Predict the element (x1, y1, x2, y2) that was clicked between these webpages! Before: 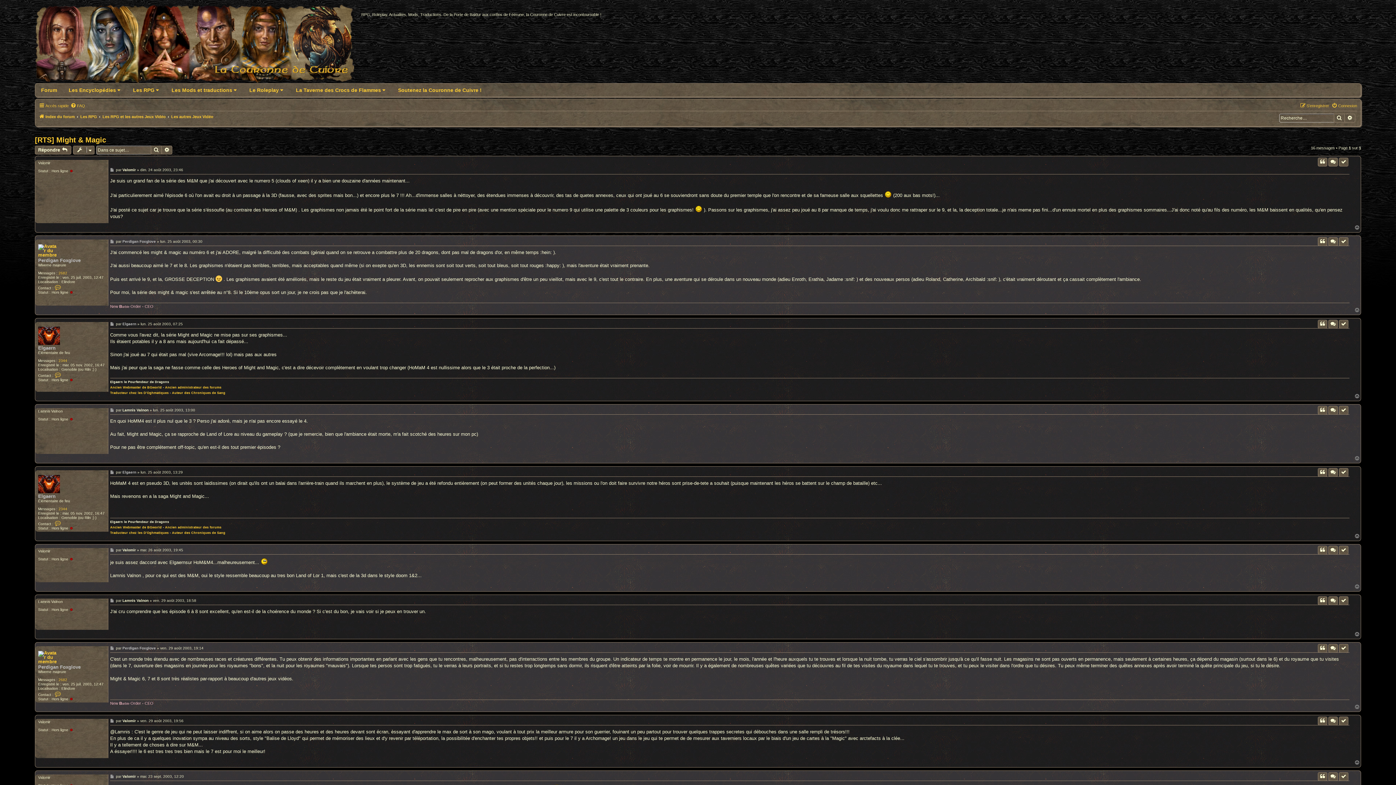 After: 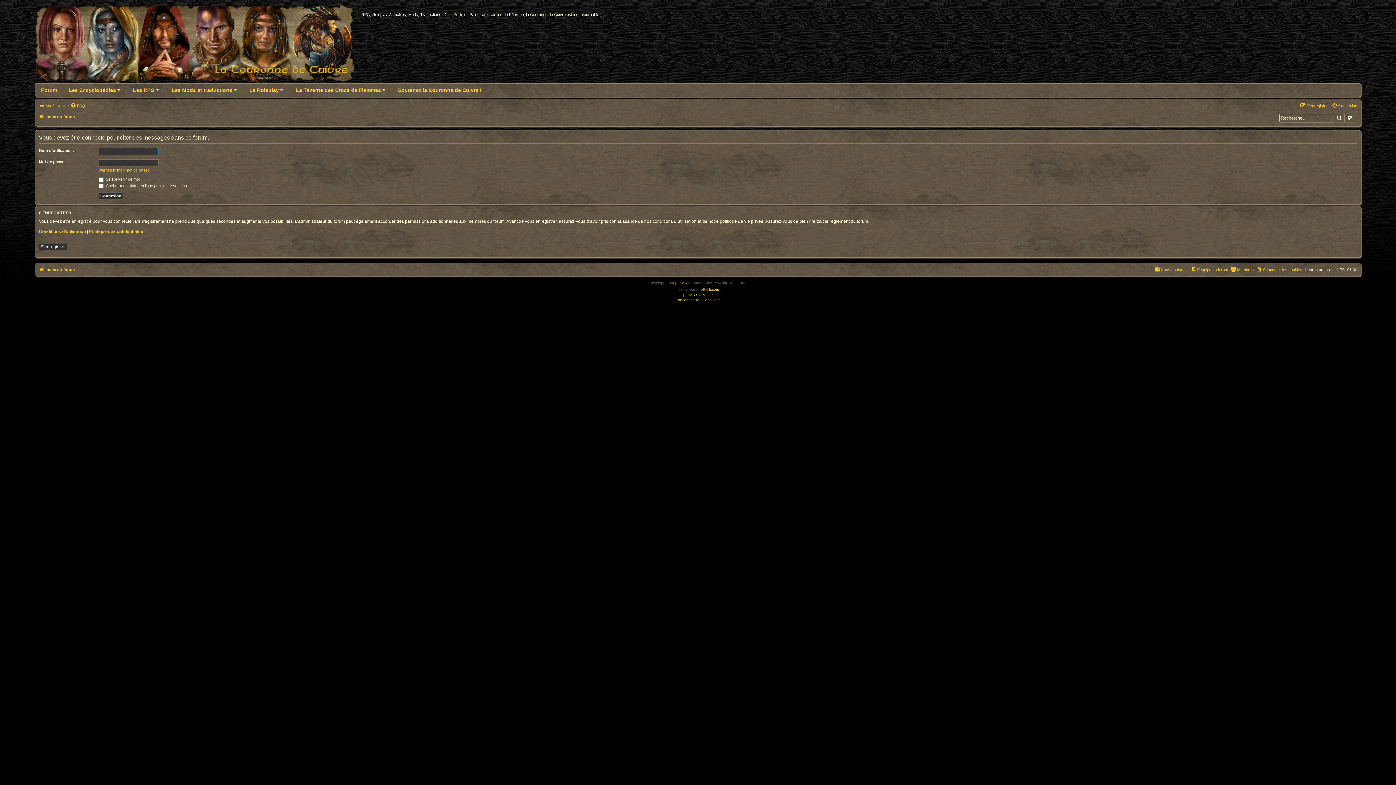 Action: label: Citer bbox: (1318, 717, 1327, 725)